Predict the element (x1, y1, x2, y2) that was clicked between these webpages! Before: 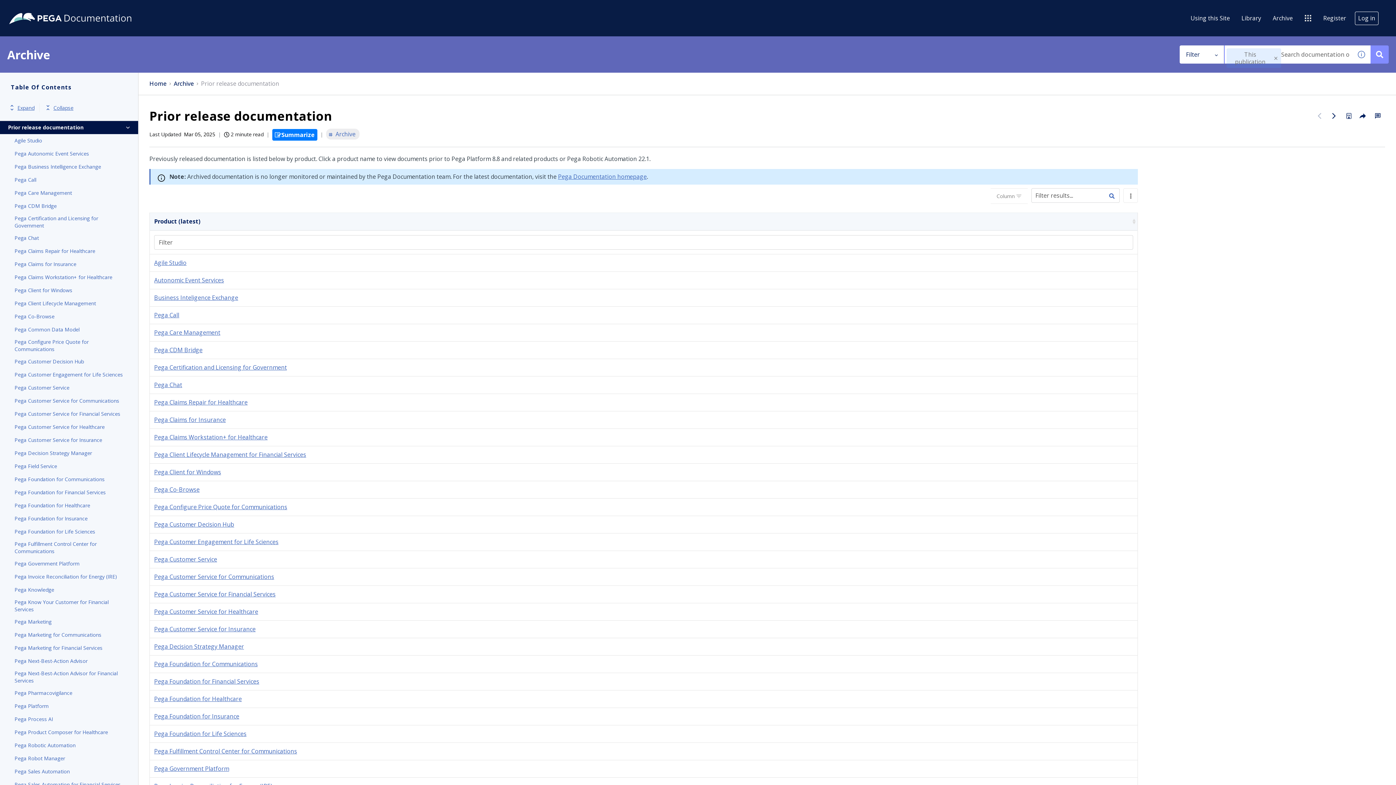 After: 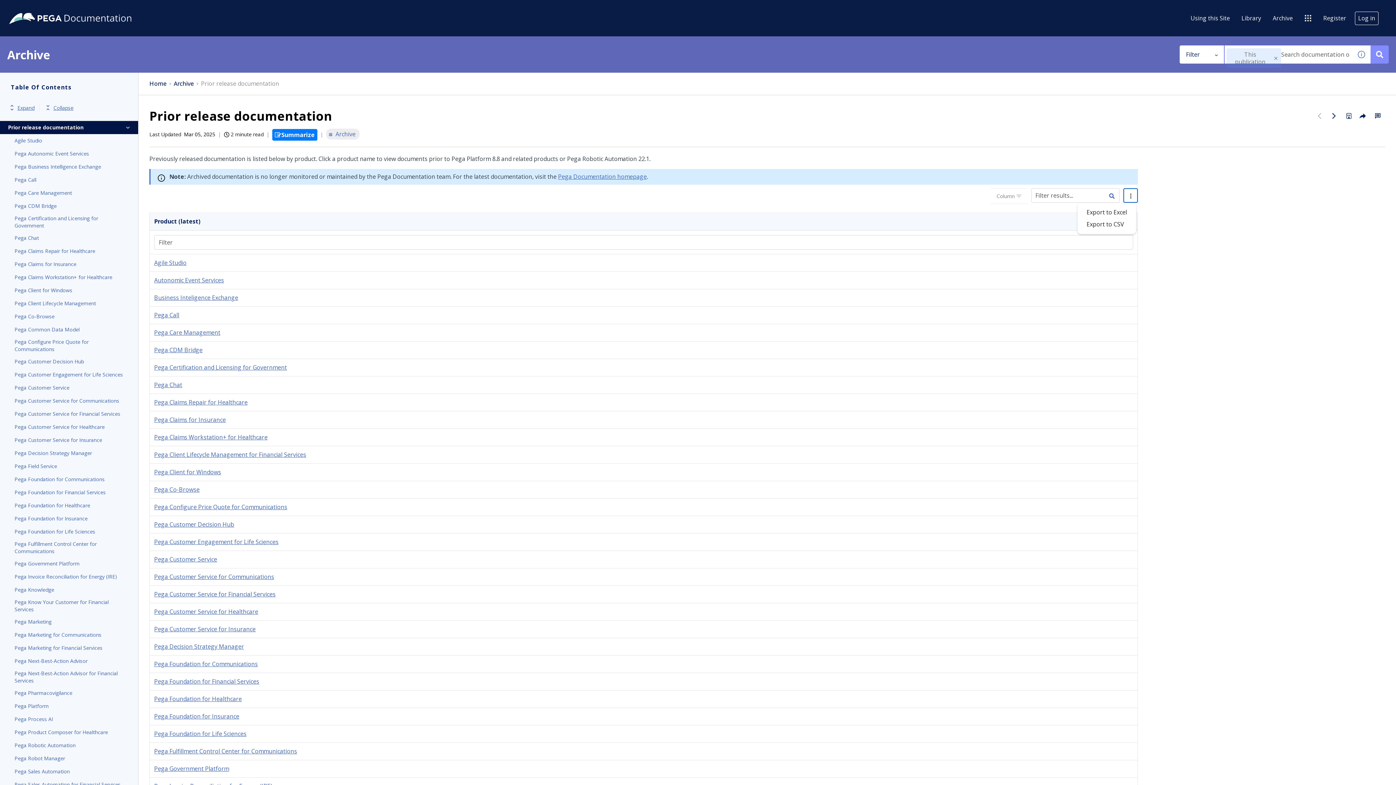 Action: bbox: (1123, 188, 1138, 202) label: Export table to a file